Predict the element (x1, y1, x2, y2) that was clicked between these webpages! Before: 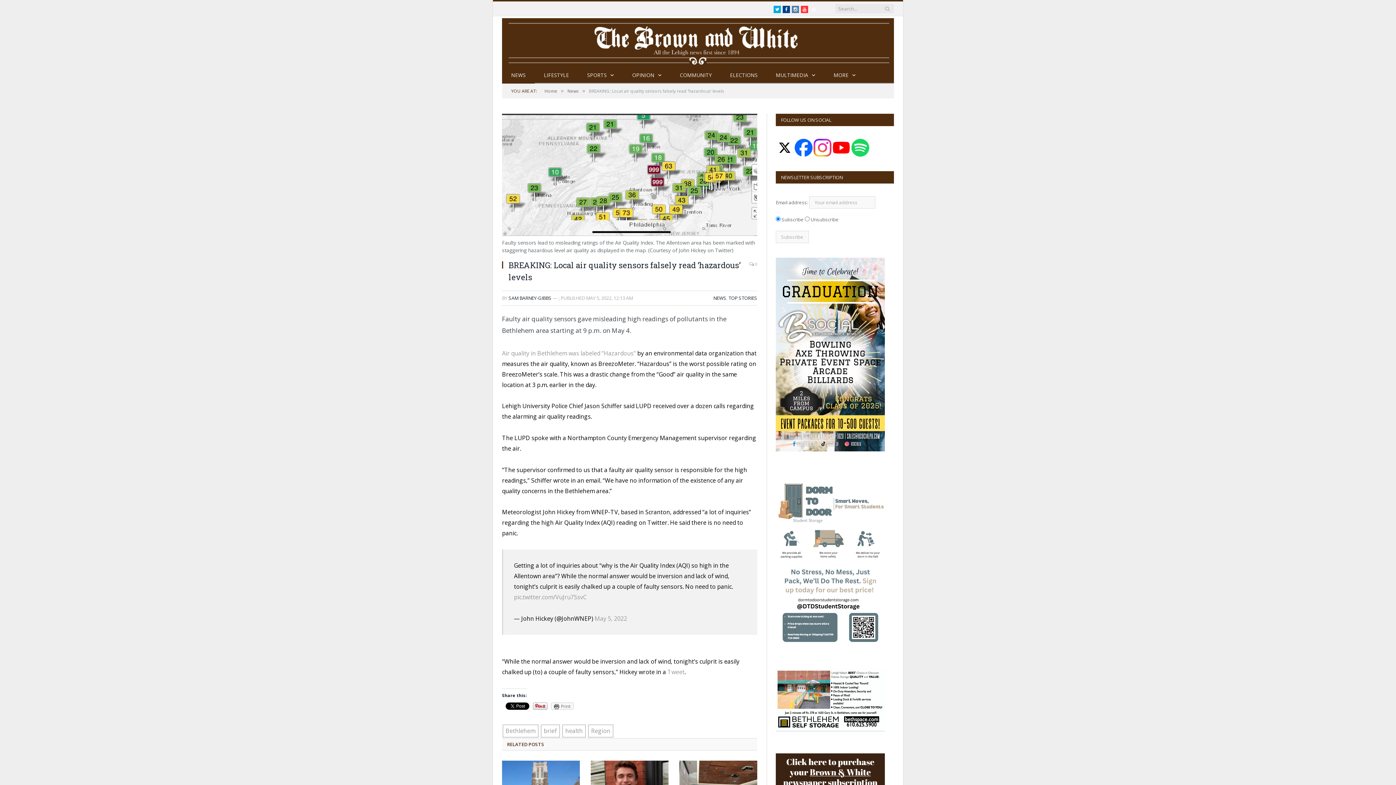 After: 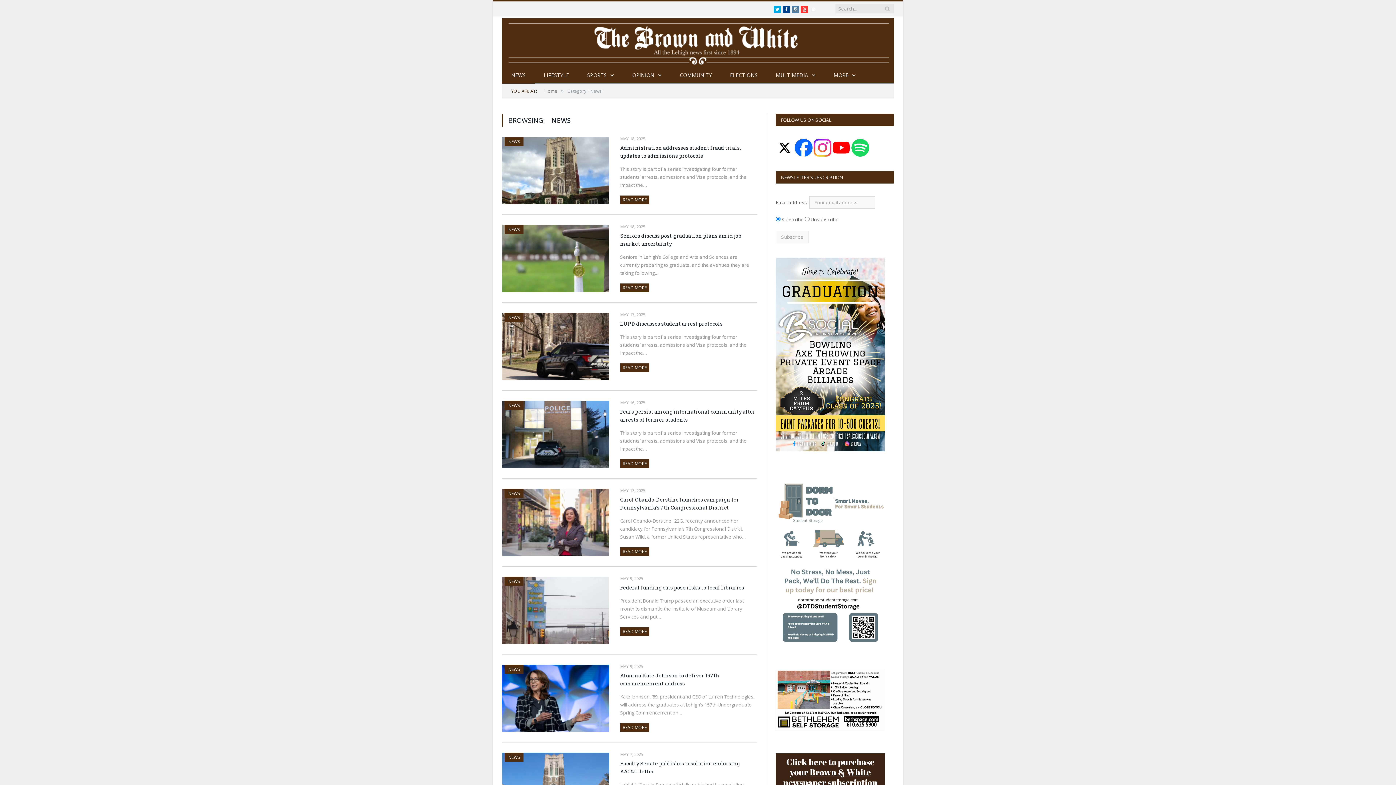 Action: bbox: (713, 294, 726, 301) label: NEWS